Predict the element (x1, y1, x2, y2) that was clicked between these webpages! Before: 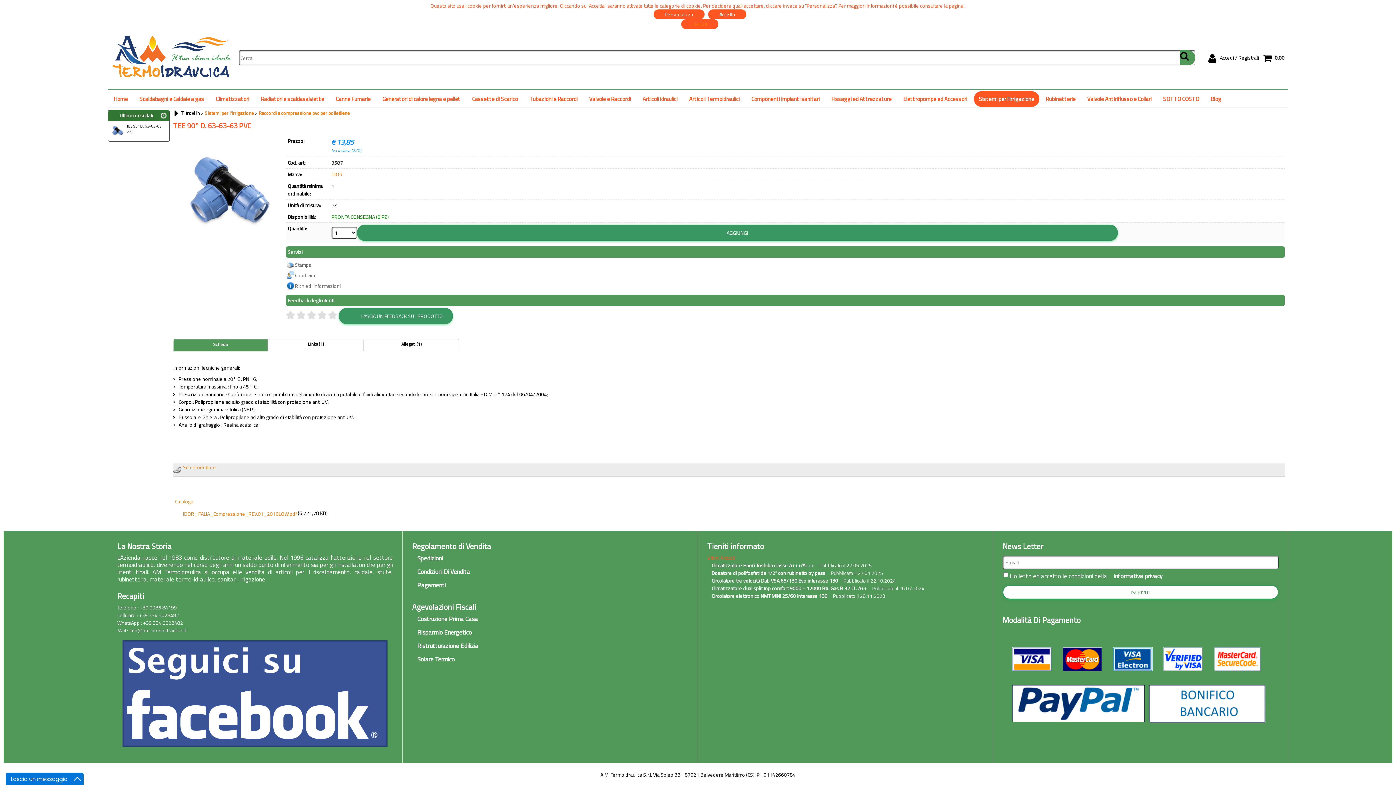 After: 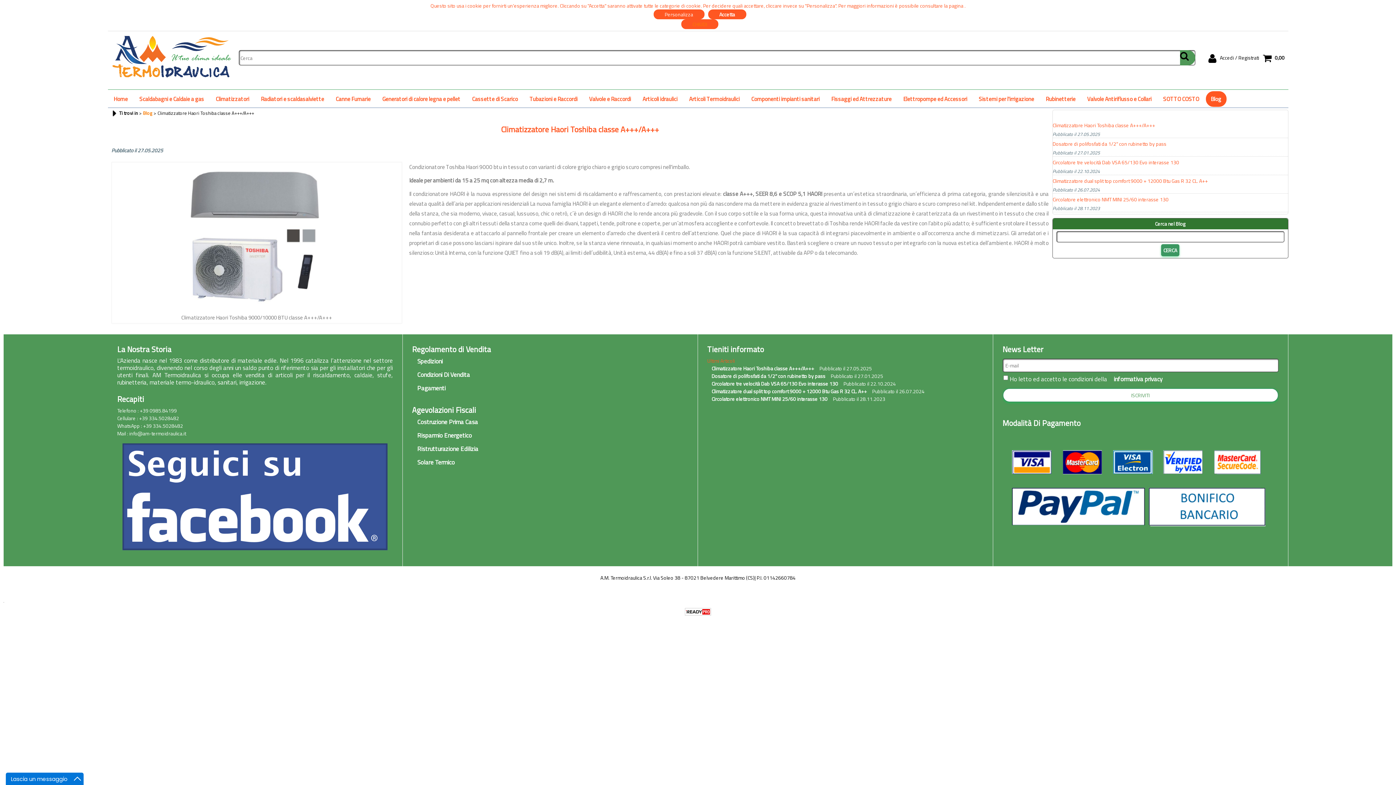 Action: label: Climatizzatore Haori Toshiba classe A+++/A+++  bbox: (707, 561, 819, 569)